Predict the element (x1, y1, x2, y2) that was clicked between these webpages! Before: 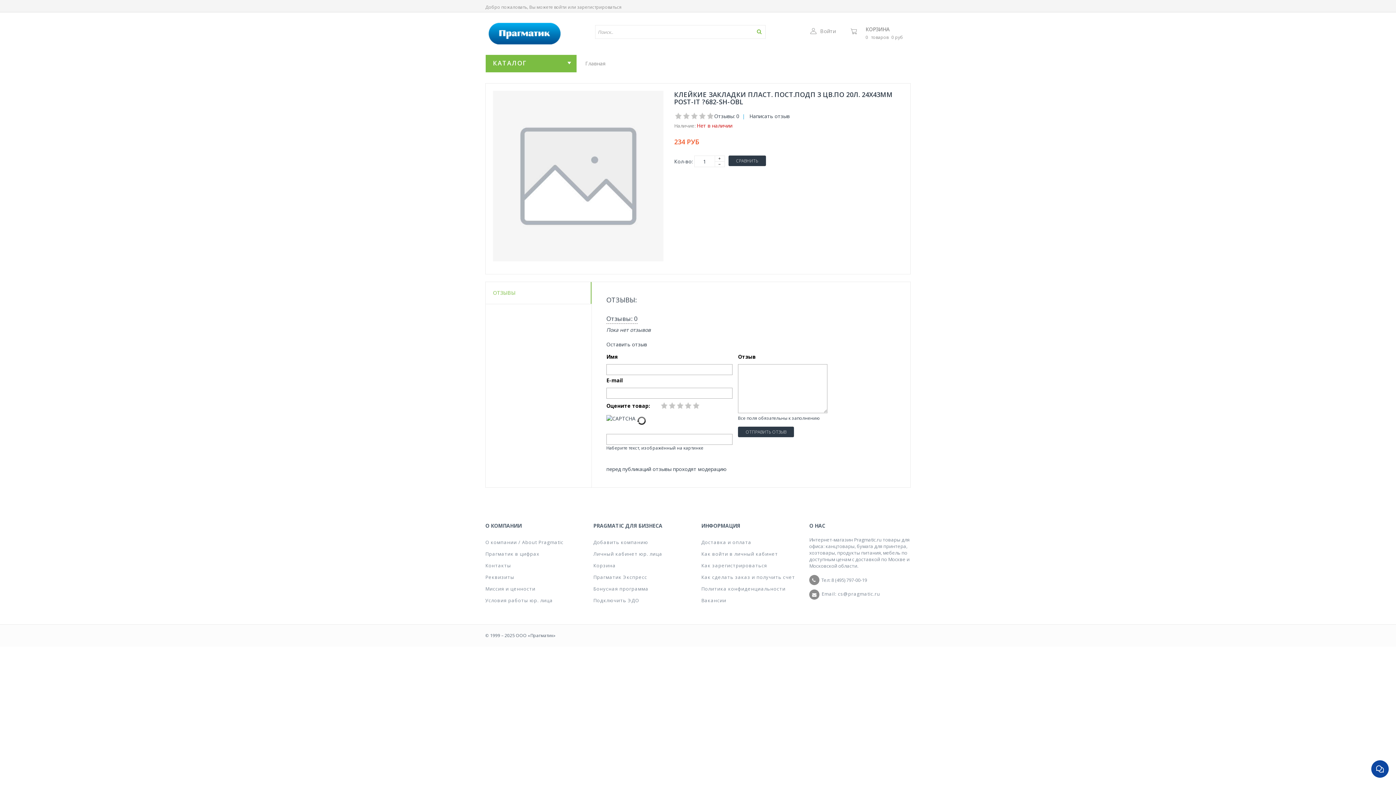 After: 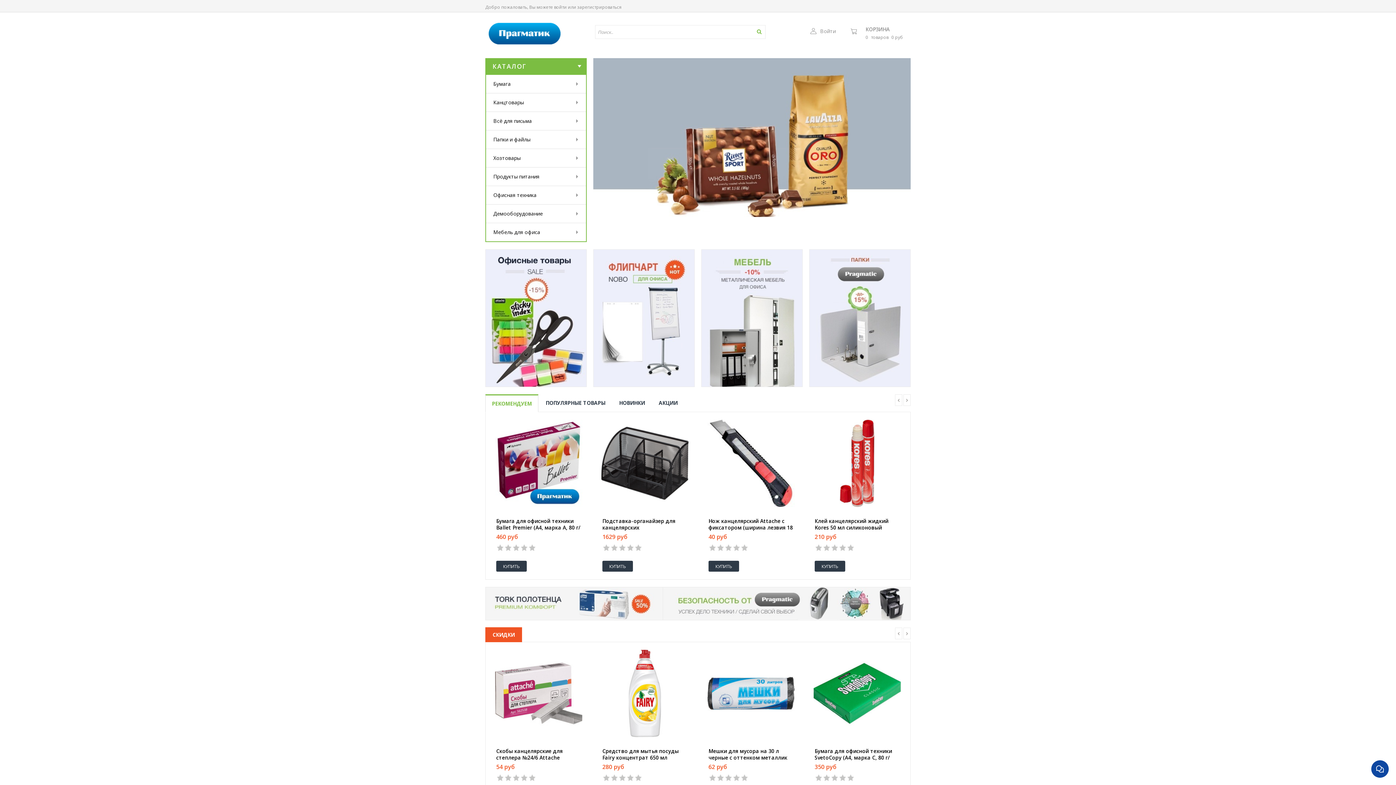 Action: bbox: (485, 21, 564, 45)